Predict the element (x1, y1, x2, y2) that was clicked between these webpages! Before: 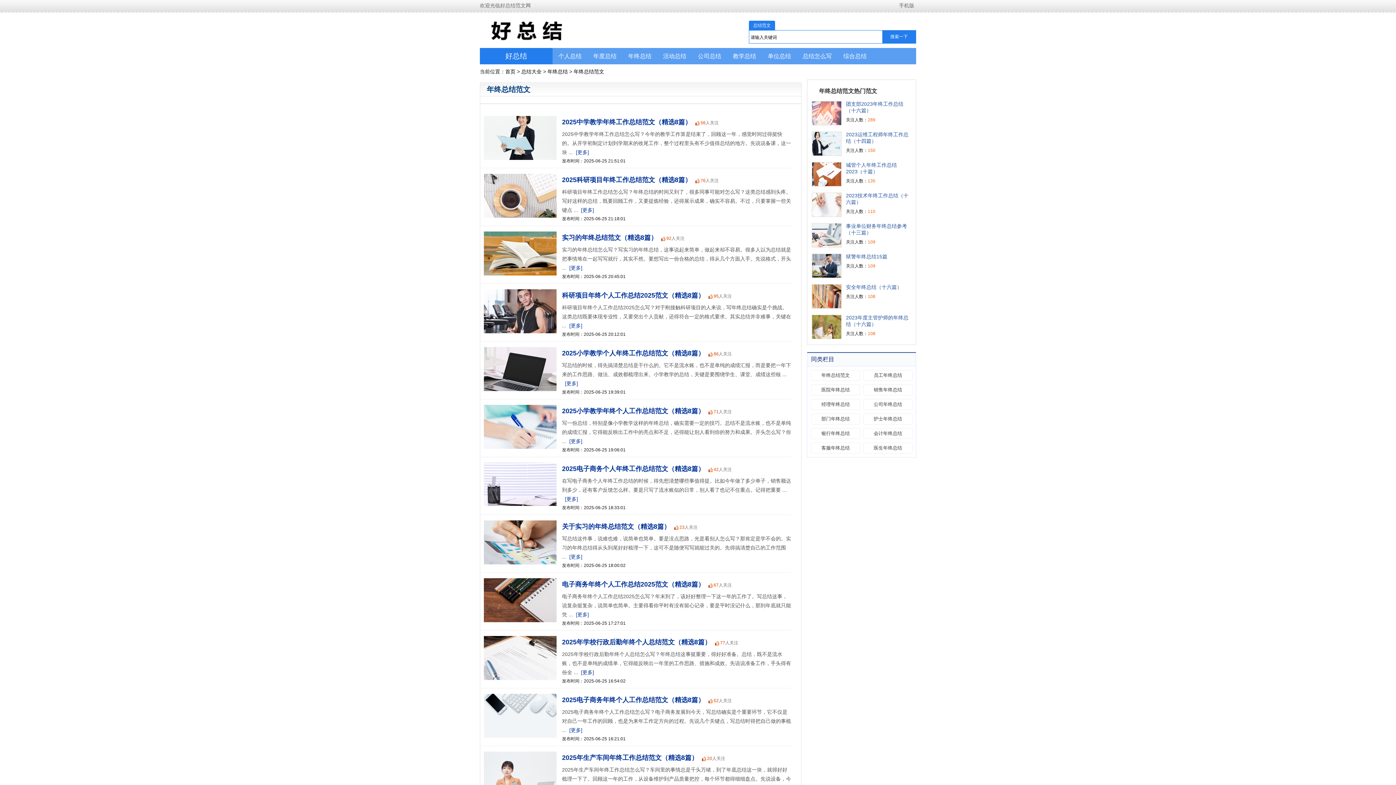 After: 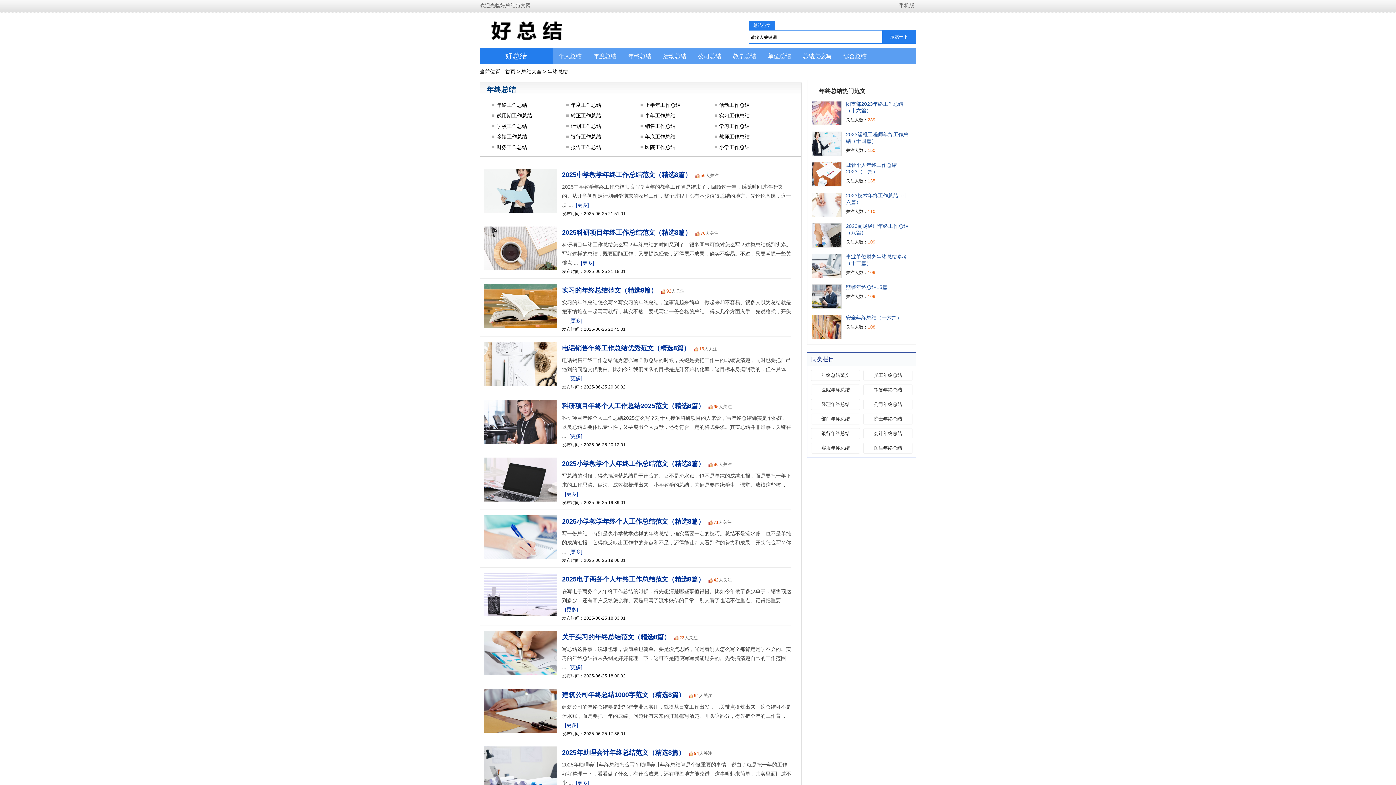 Action: label: 年终总结 bbox: (547, 68, 568, 74)